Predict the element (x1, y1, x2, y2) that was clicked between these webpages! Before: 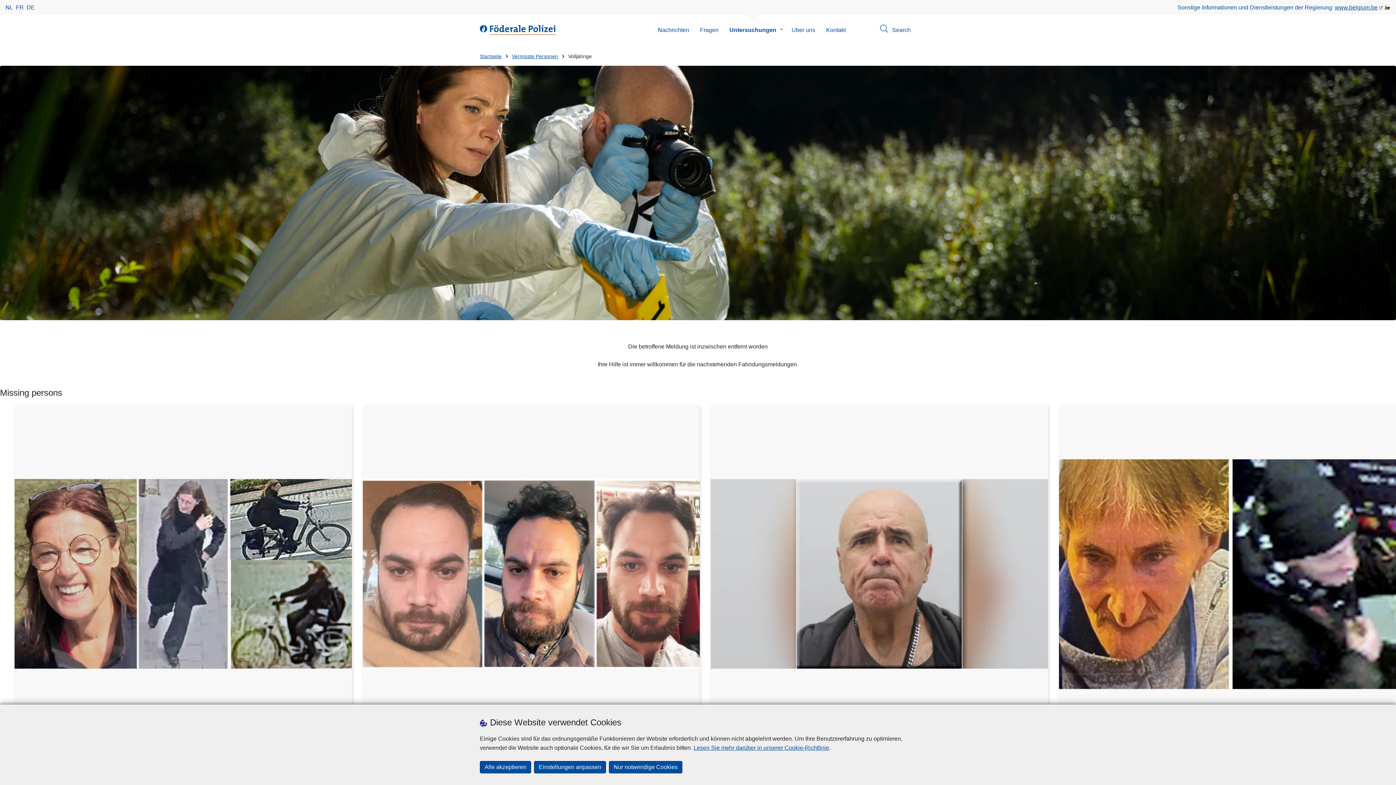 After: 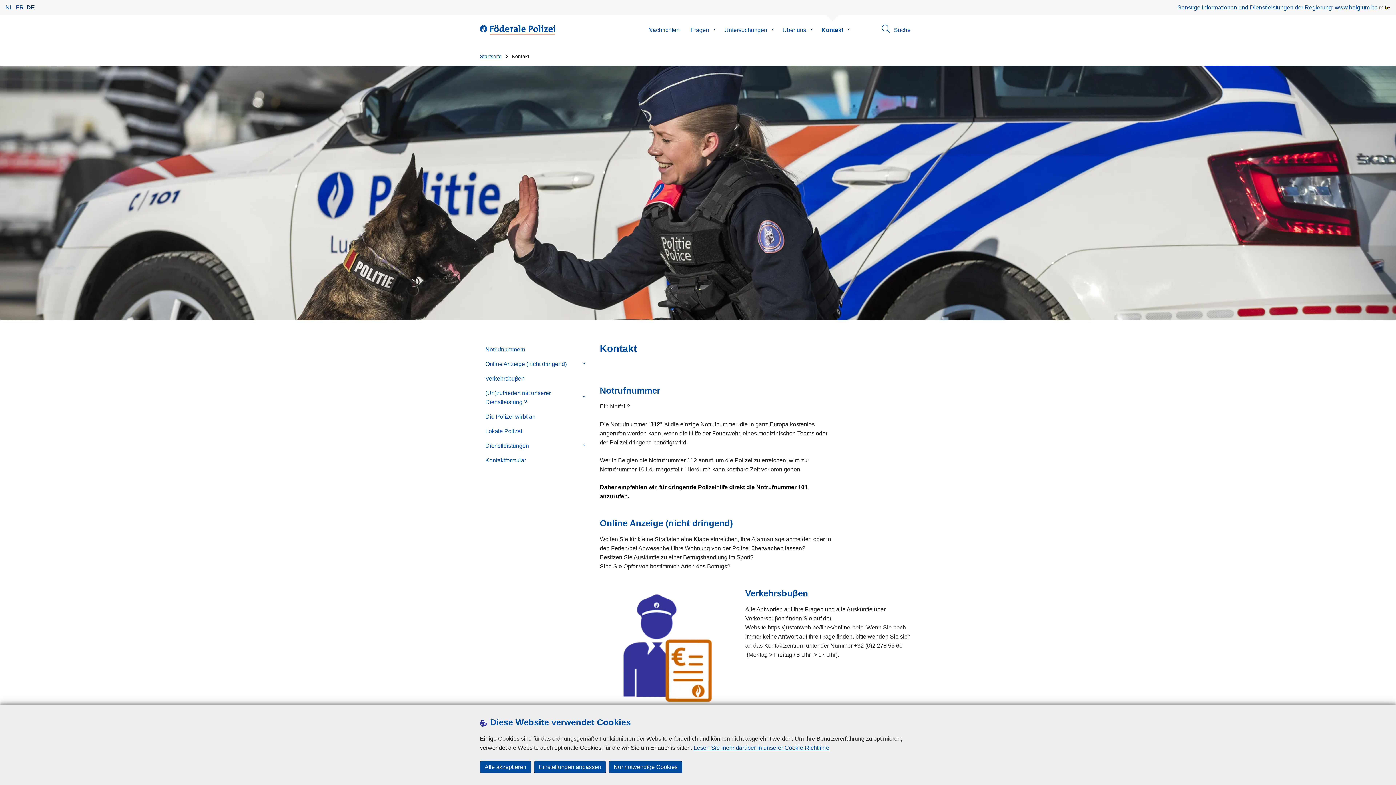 Action: label: Kontakt bbox: (820, 14, 851, 45)